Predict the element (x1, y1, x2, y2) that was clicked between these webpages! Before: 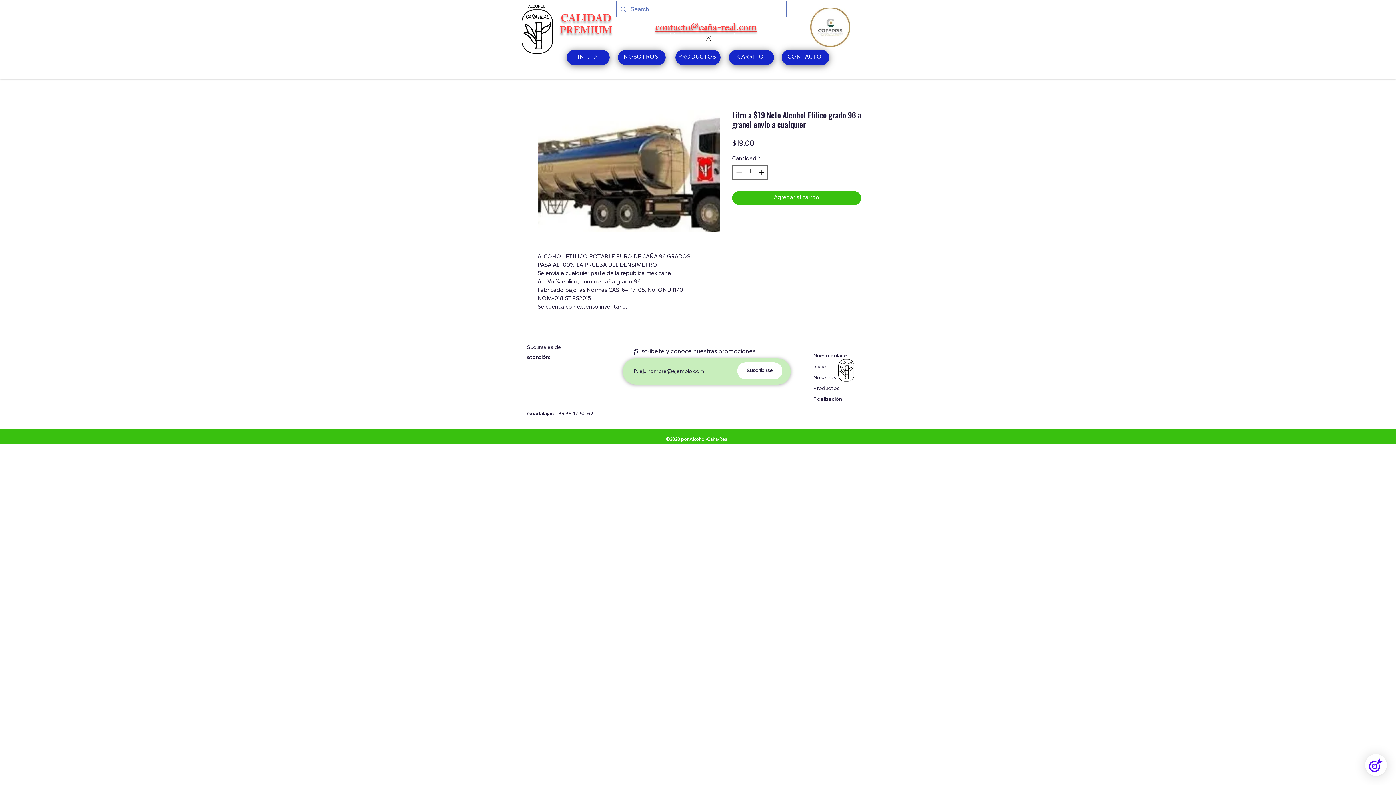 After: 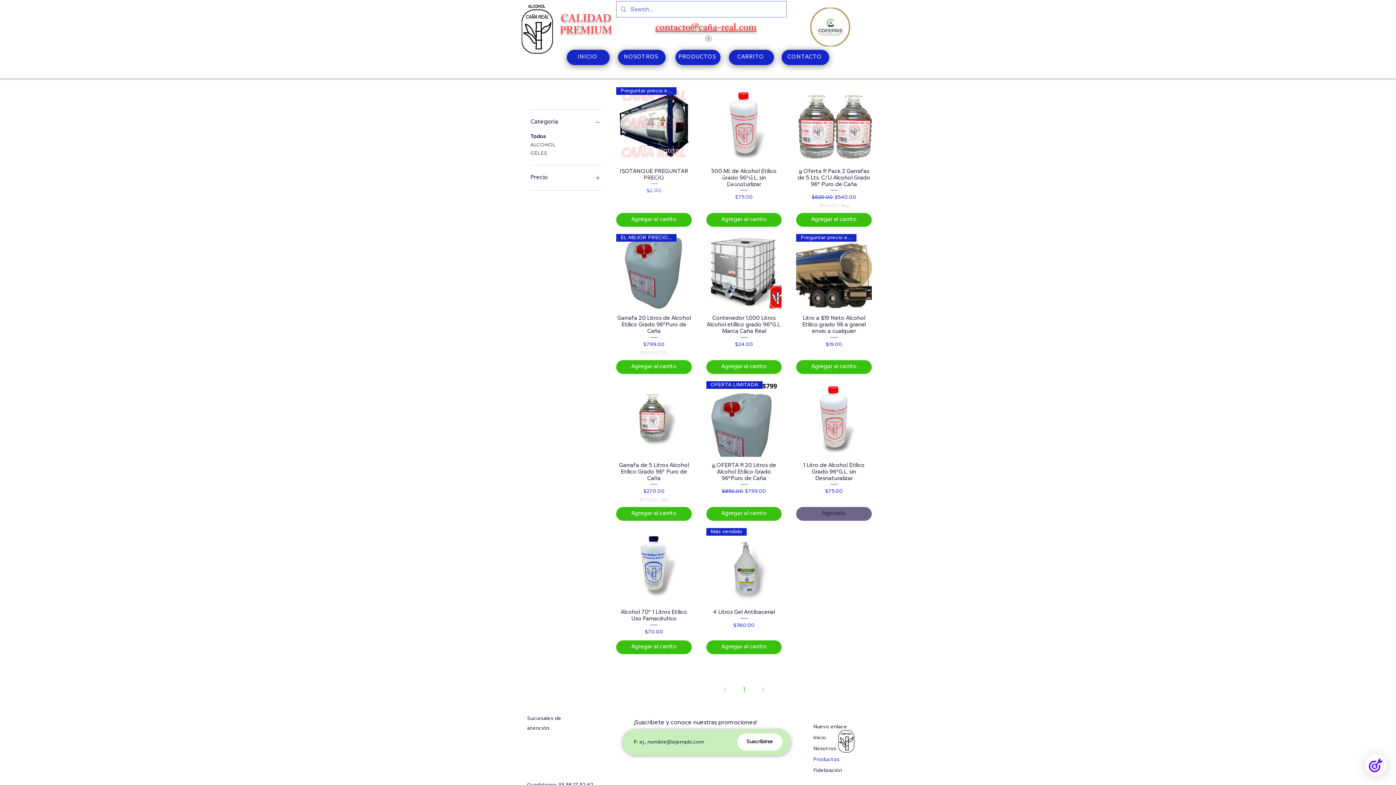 Action: label: Productos bbox: (813, 383, 833, 394)